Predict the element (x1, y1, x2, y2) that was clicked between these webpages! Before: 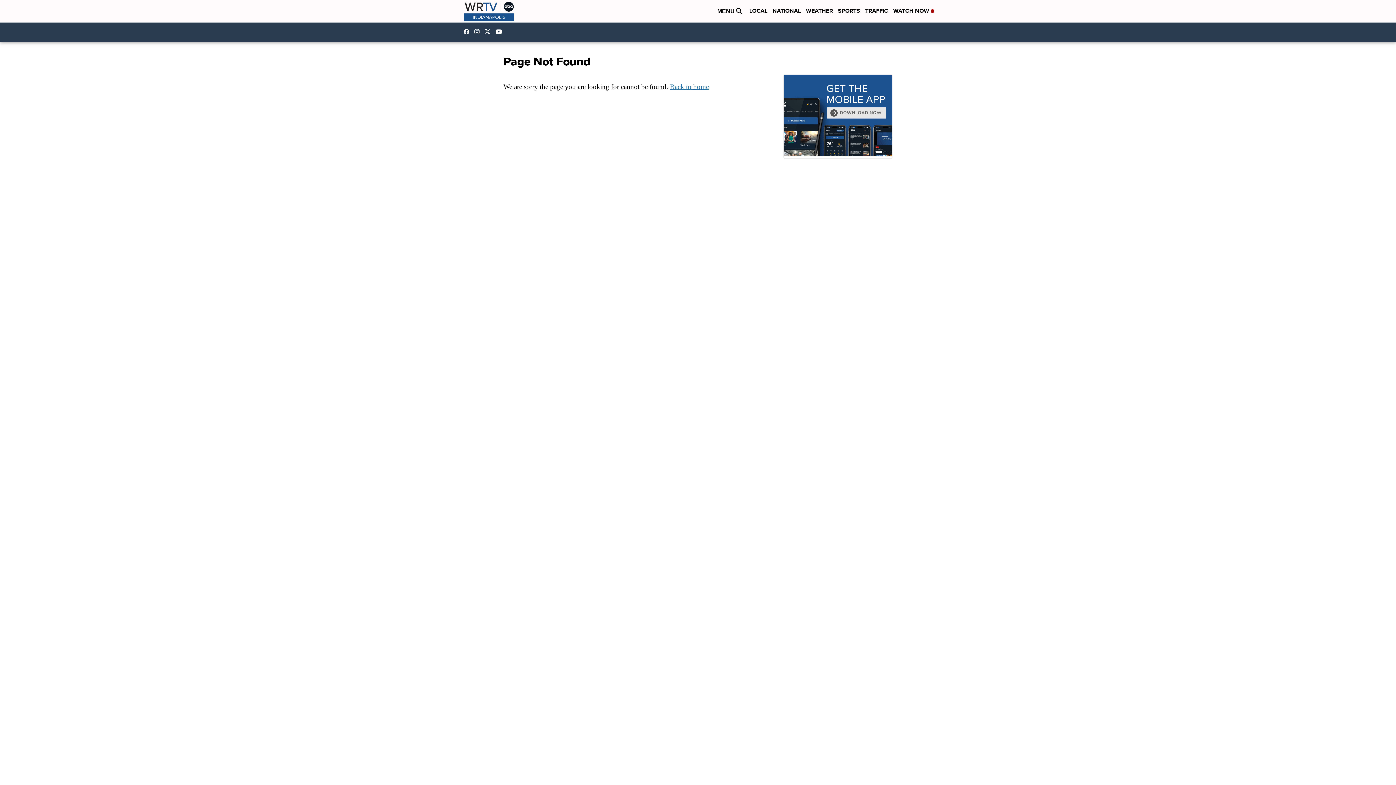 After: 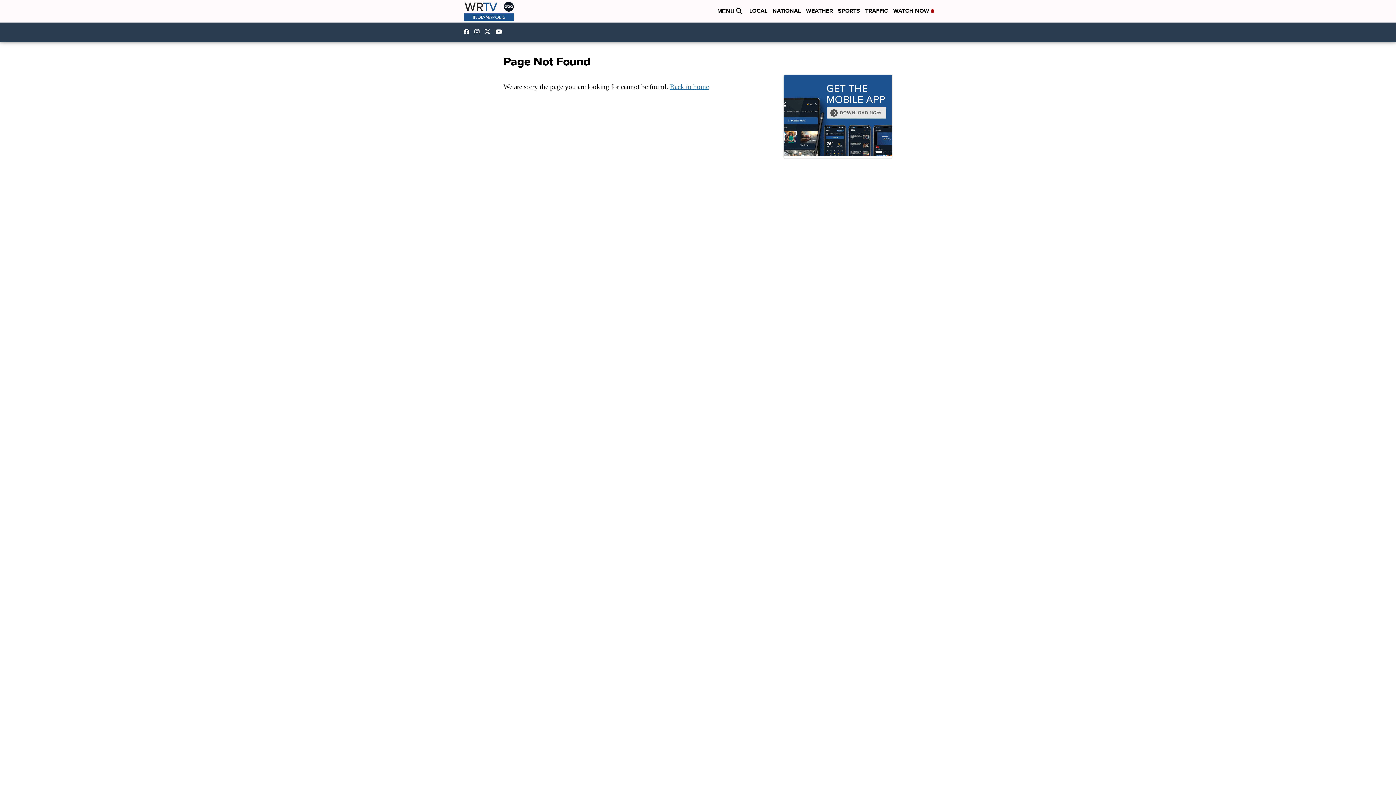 Action: bbox: (463, 28, 473, 34) label: Visit our facebook account